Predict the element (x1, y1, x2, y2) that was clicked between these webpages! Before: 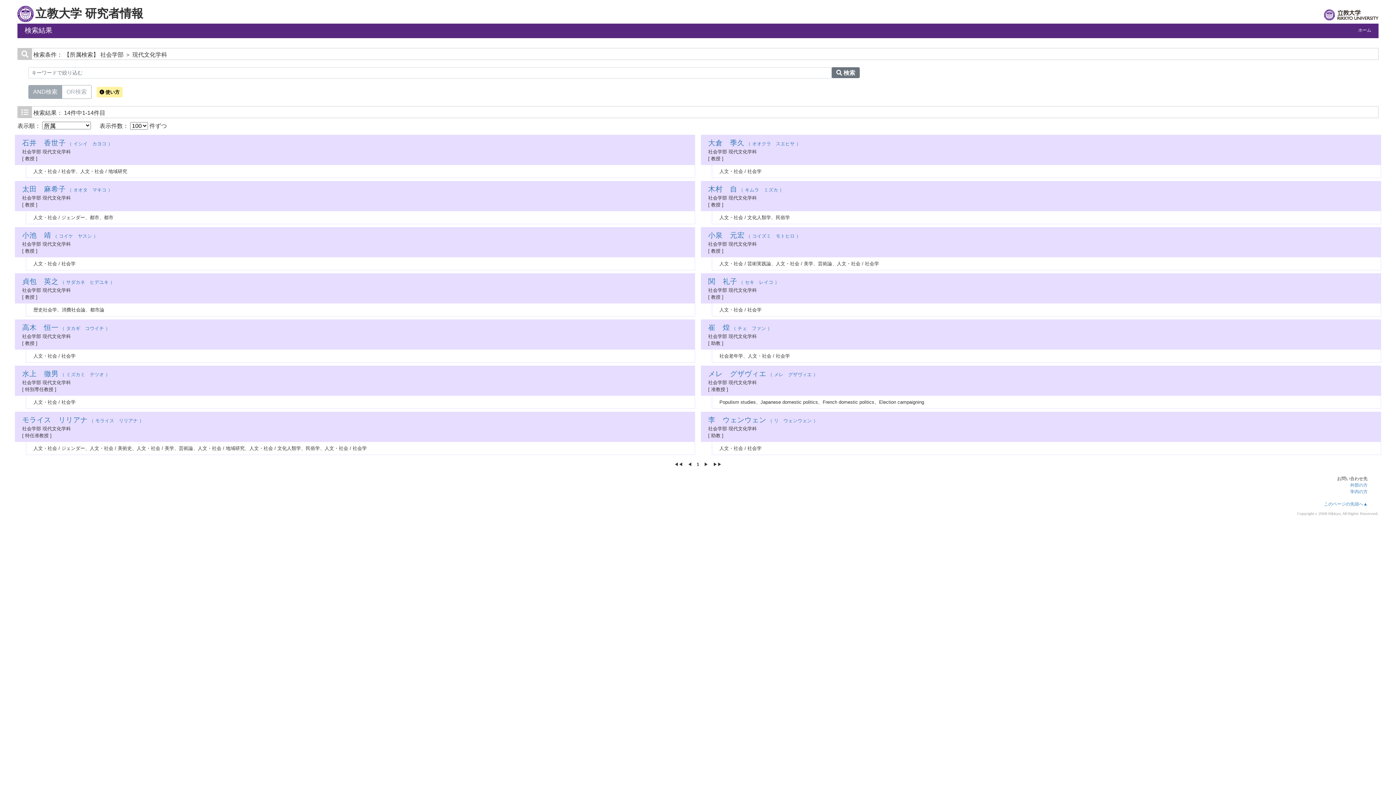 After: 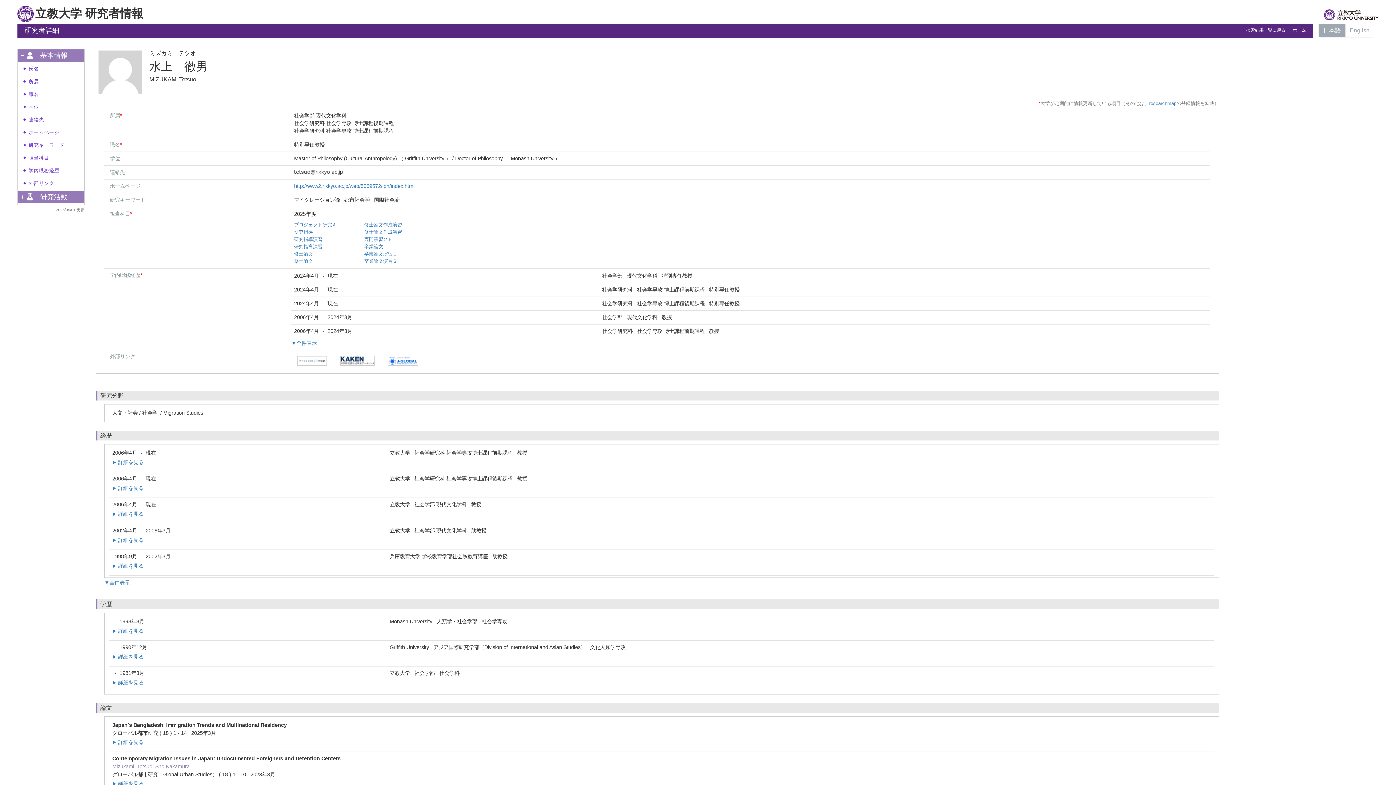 Action: bbox: (22, 372, 110, 377) label: 水上　徹男 （ ミズカミ　テツオ ）